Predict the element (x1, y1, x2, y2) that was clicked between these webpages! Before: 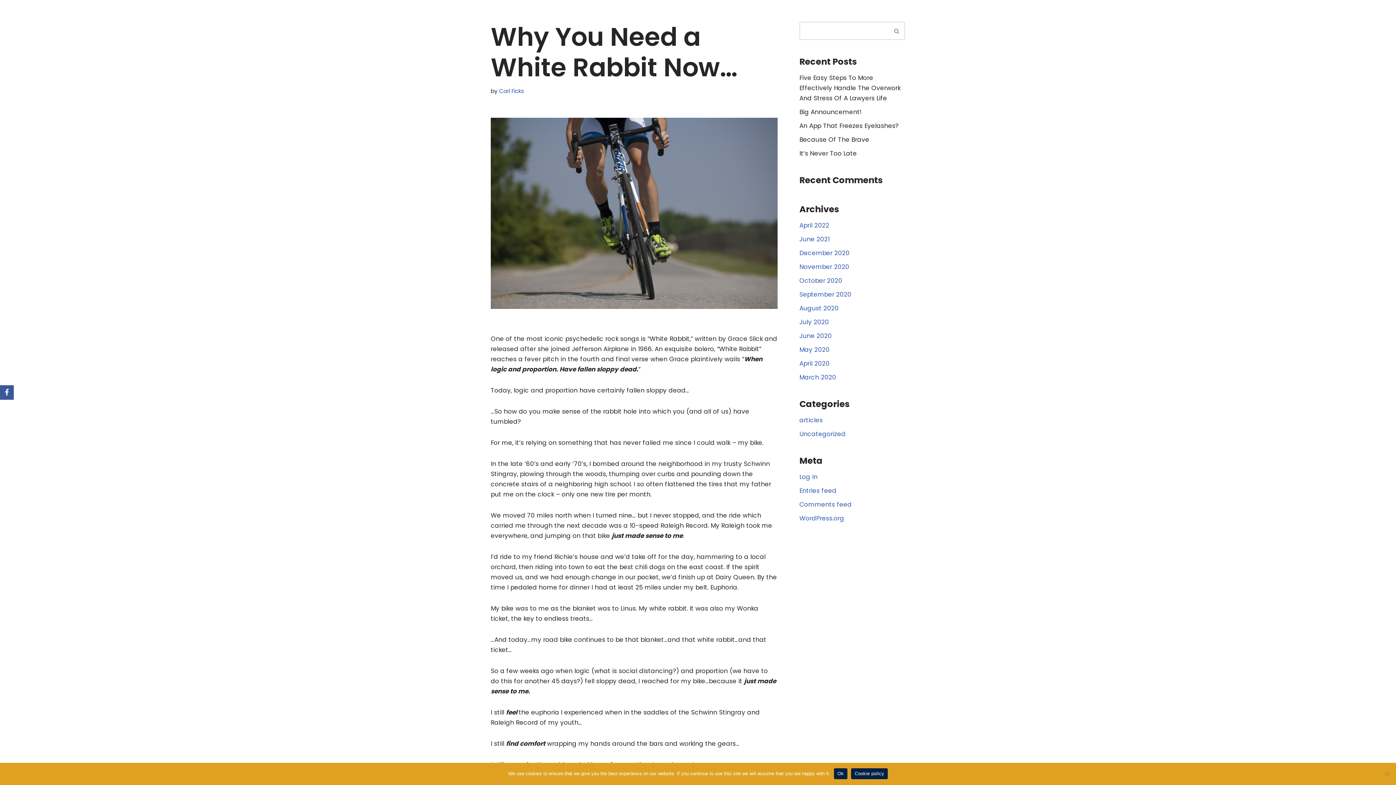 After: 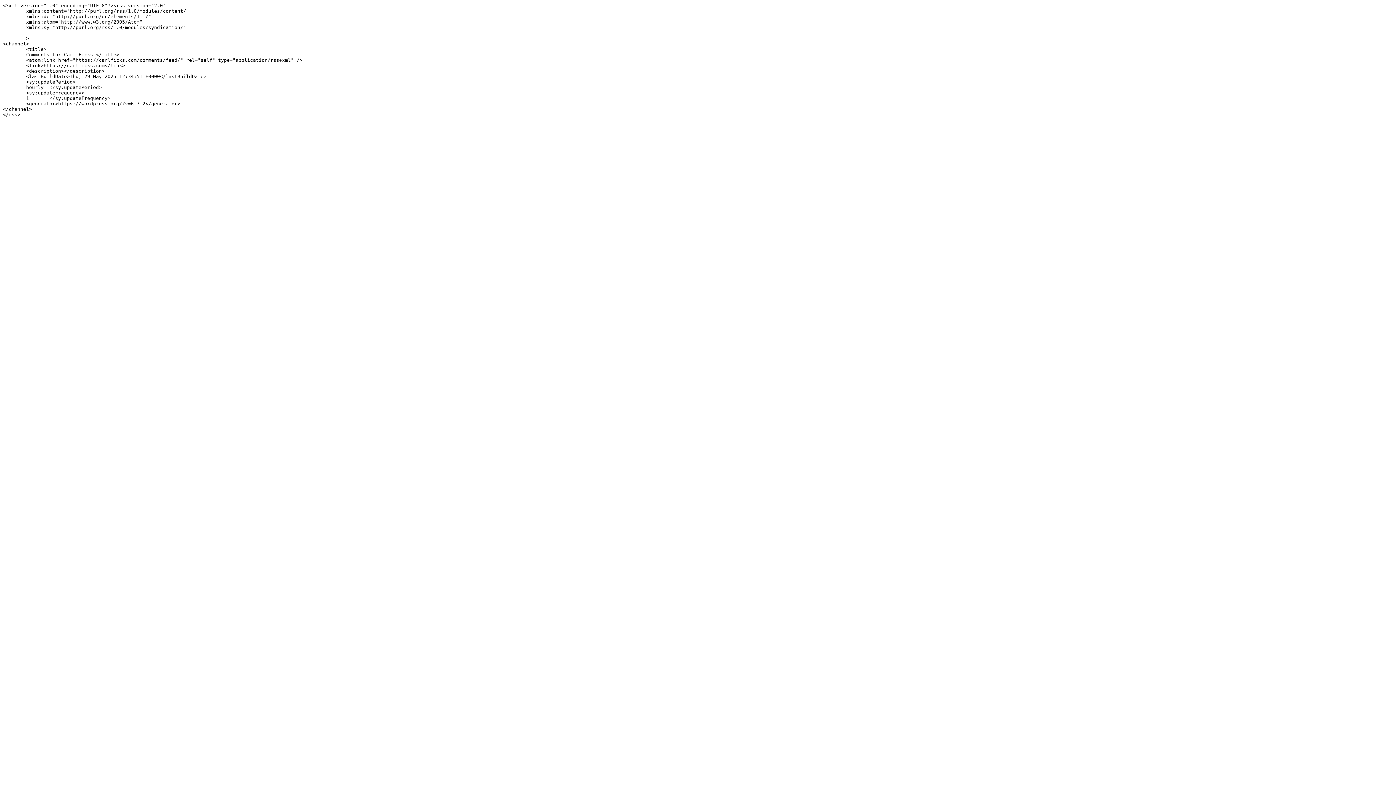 Action: bbox: (799, 500, 852, 509) label: Comments feed